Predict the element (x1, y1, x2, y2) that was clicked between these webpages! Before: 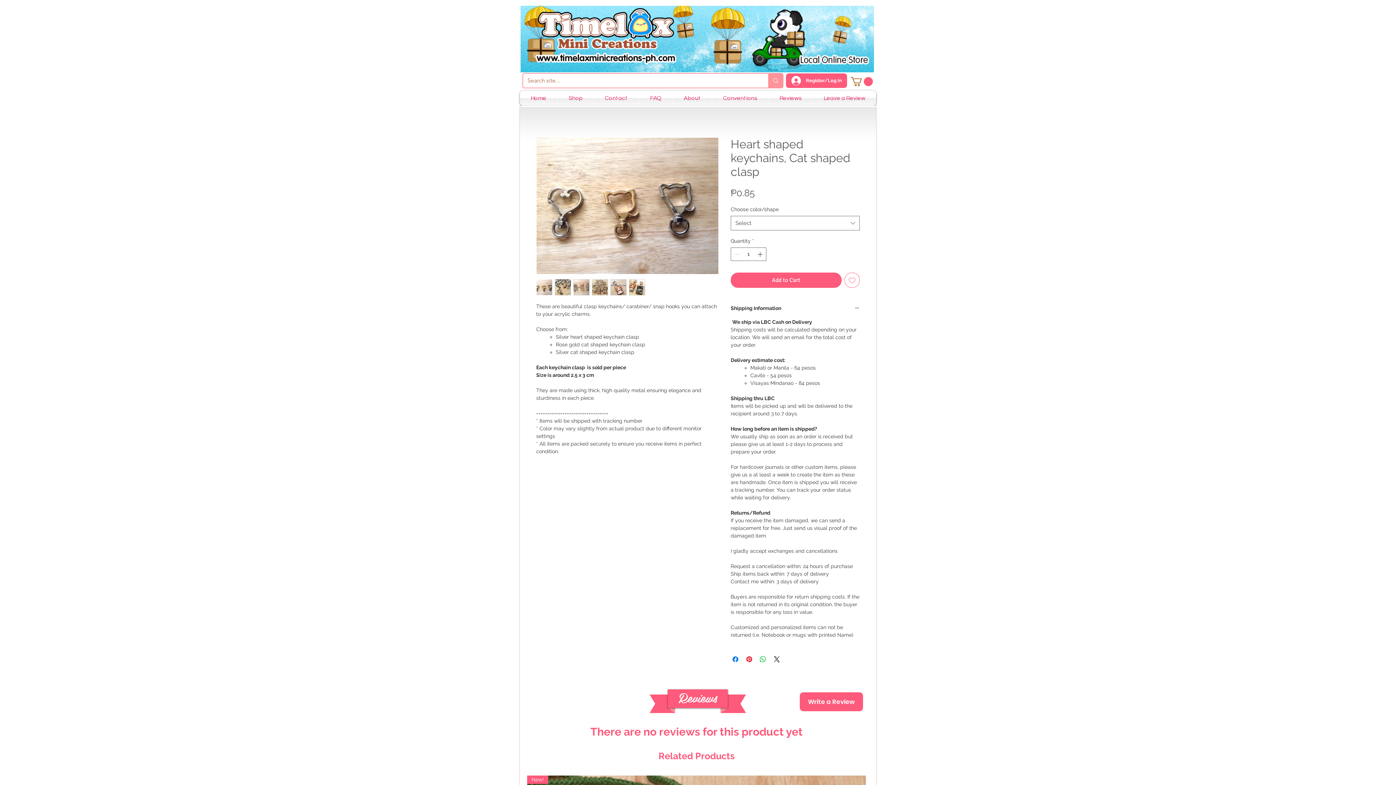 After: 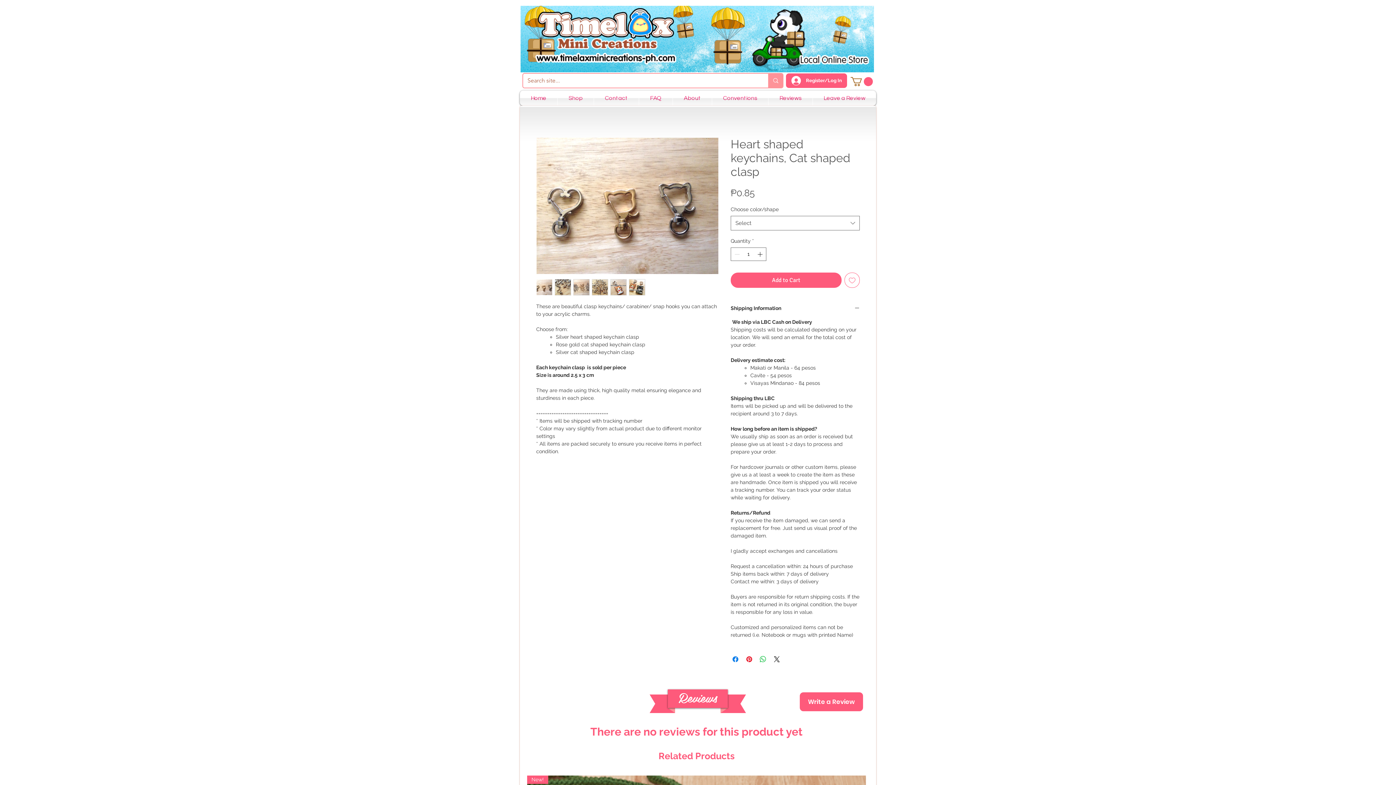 Action: bbox: (573, 279, 589, 295)